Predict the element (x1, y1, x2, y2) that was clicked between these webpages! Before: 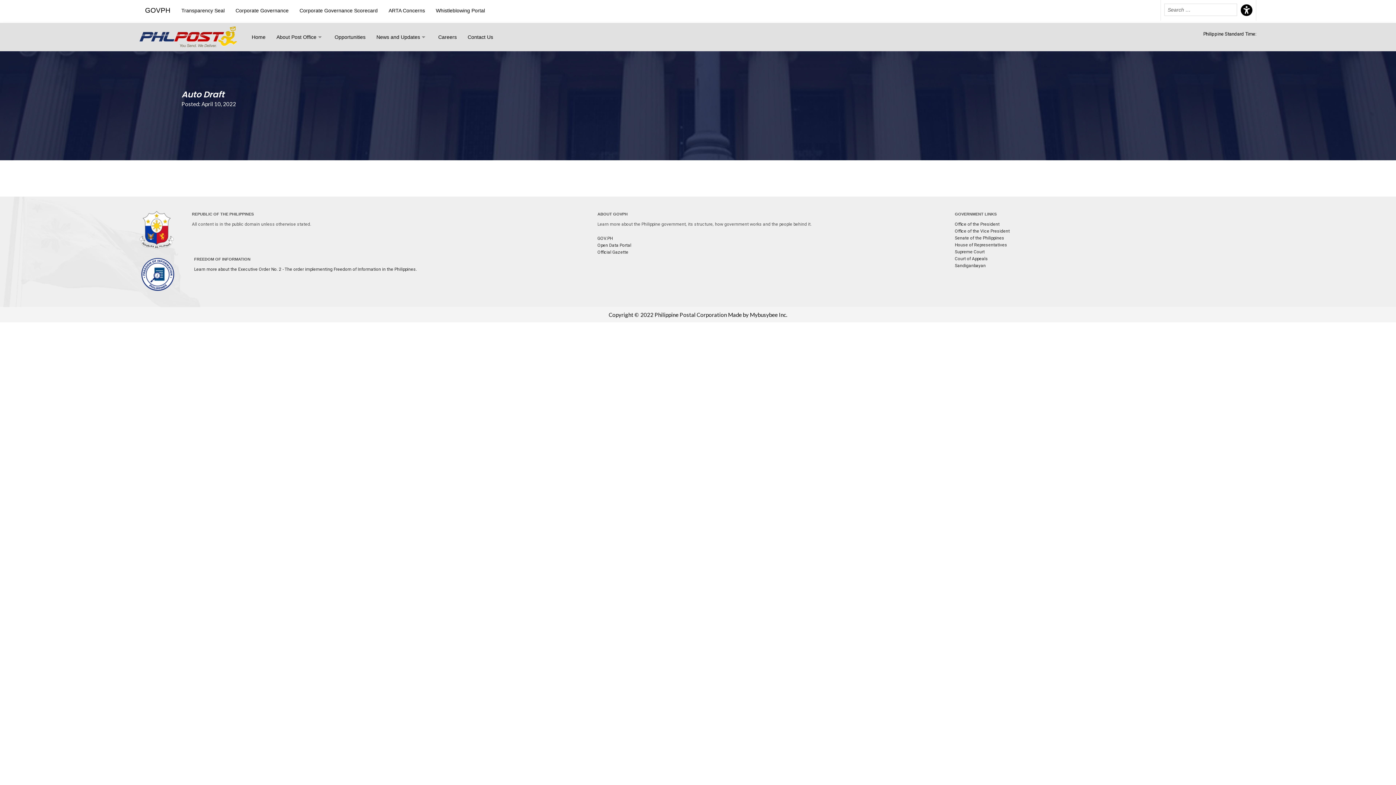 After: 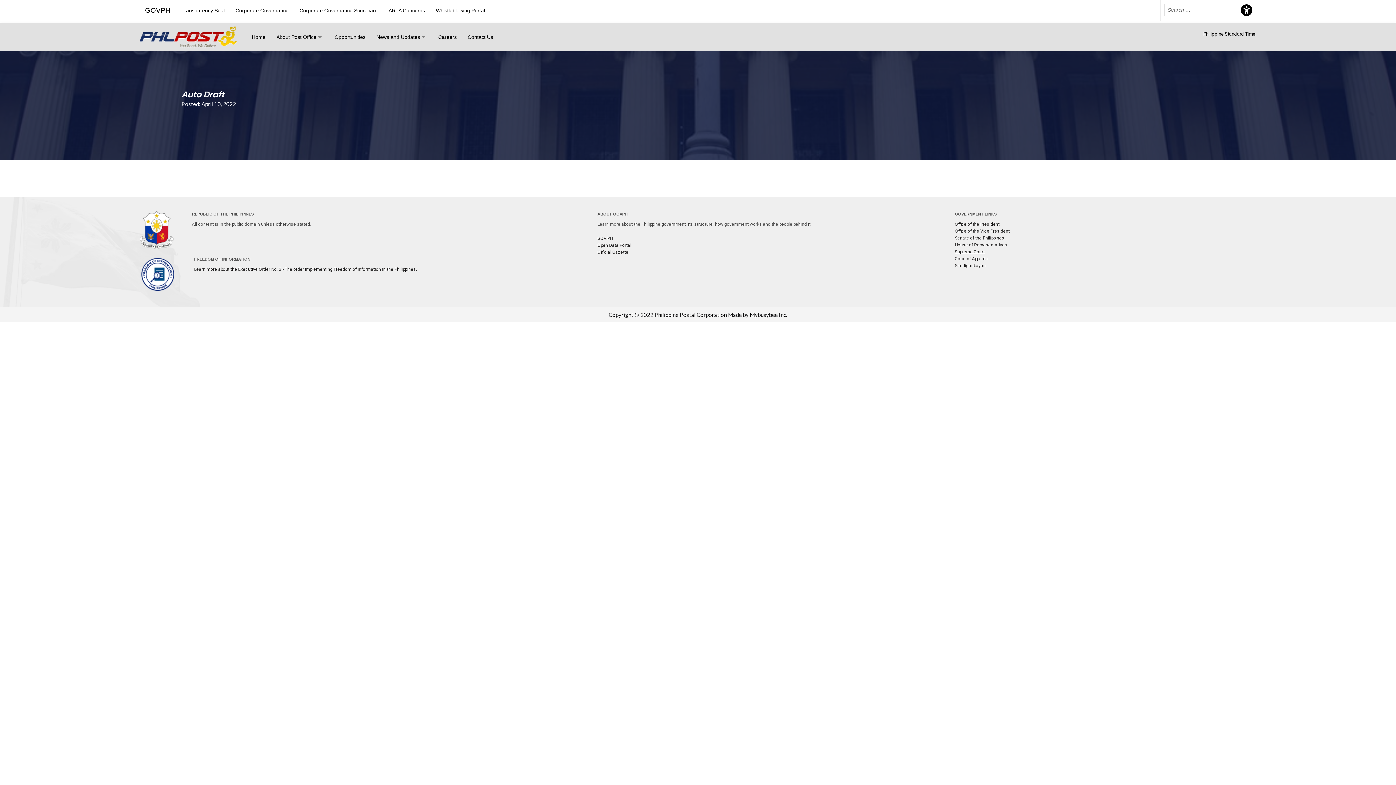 Action: label: Supreme Court bbox: (955, 249, 984, 254)